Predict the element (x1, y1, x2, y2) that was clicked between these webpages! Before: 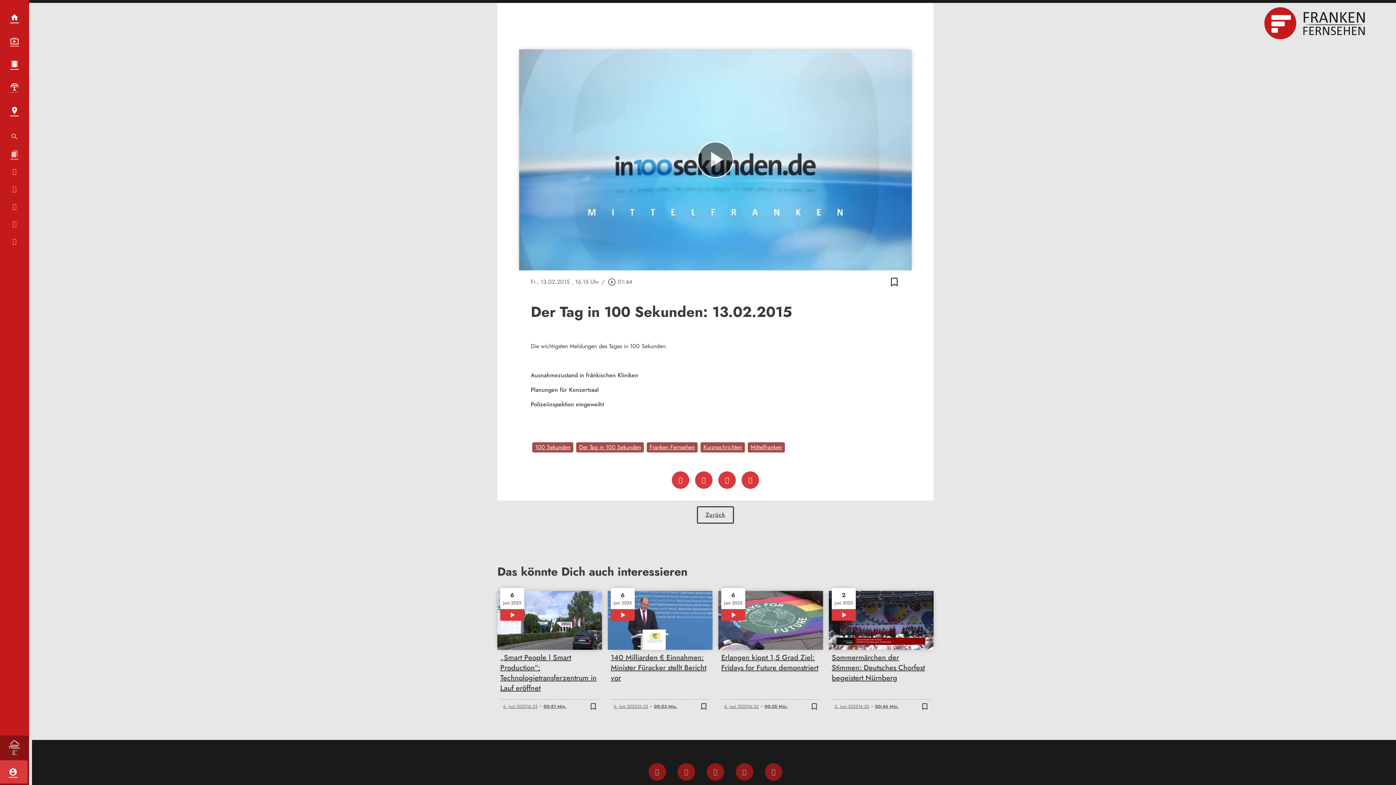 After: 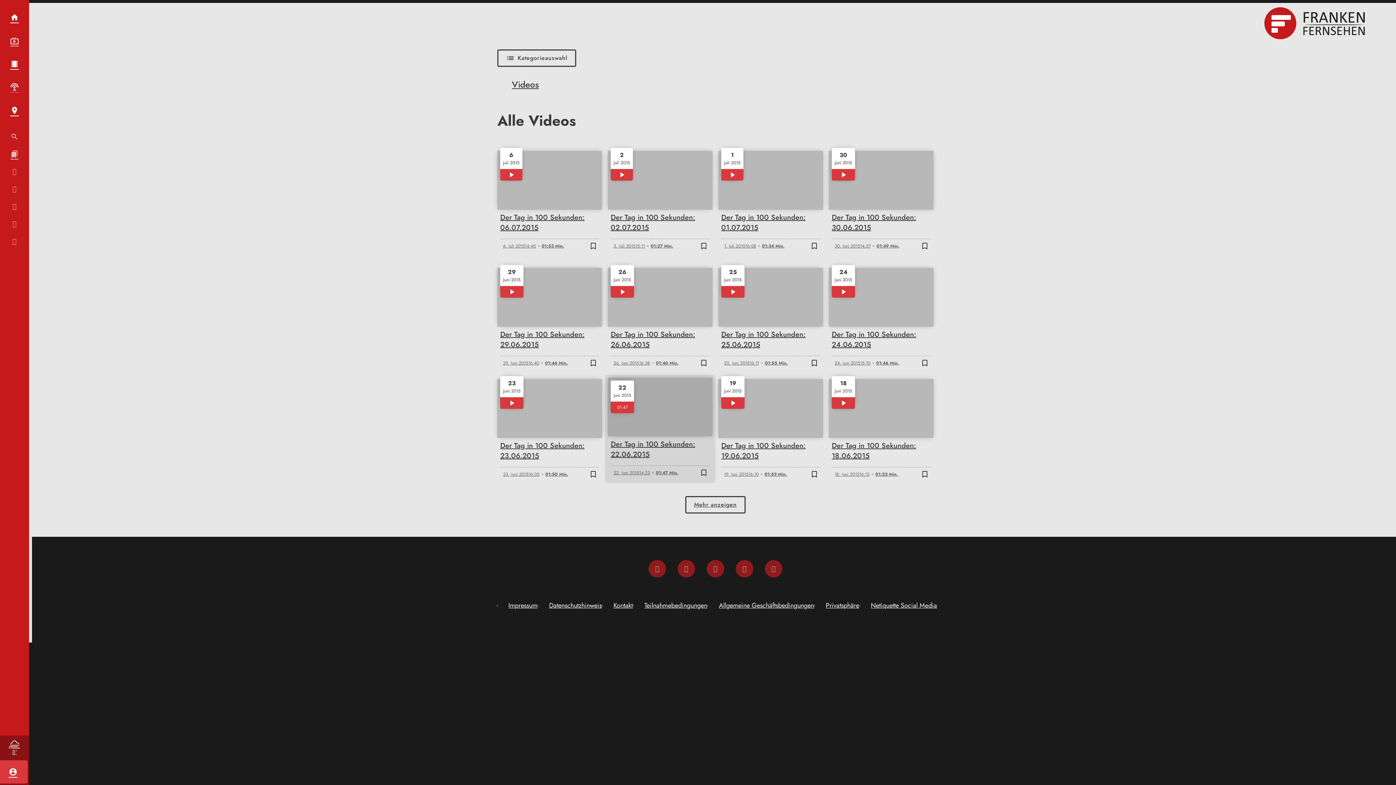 Action: bbox: (576, 442, 644, 452) label: Der Tag in 100 Sekunden